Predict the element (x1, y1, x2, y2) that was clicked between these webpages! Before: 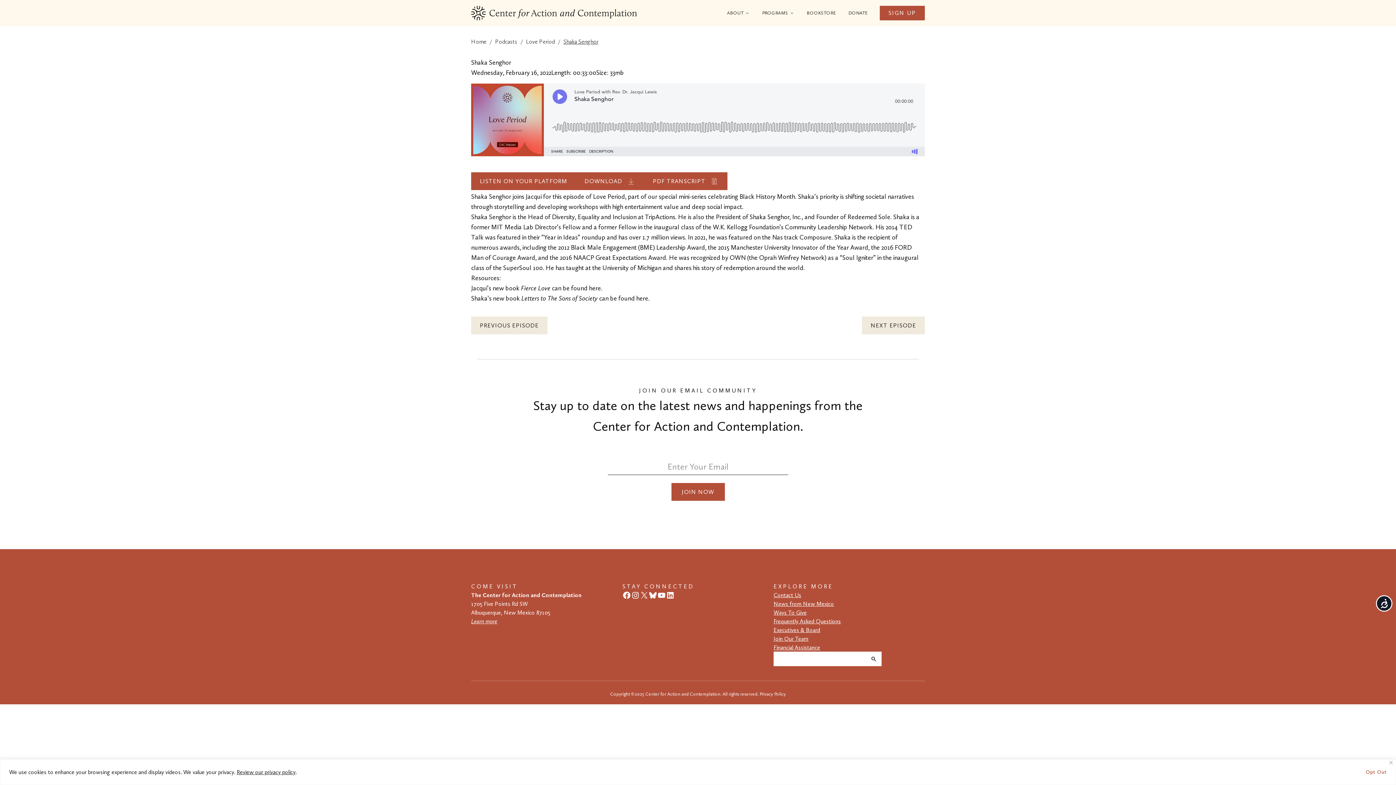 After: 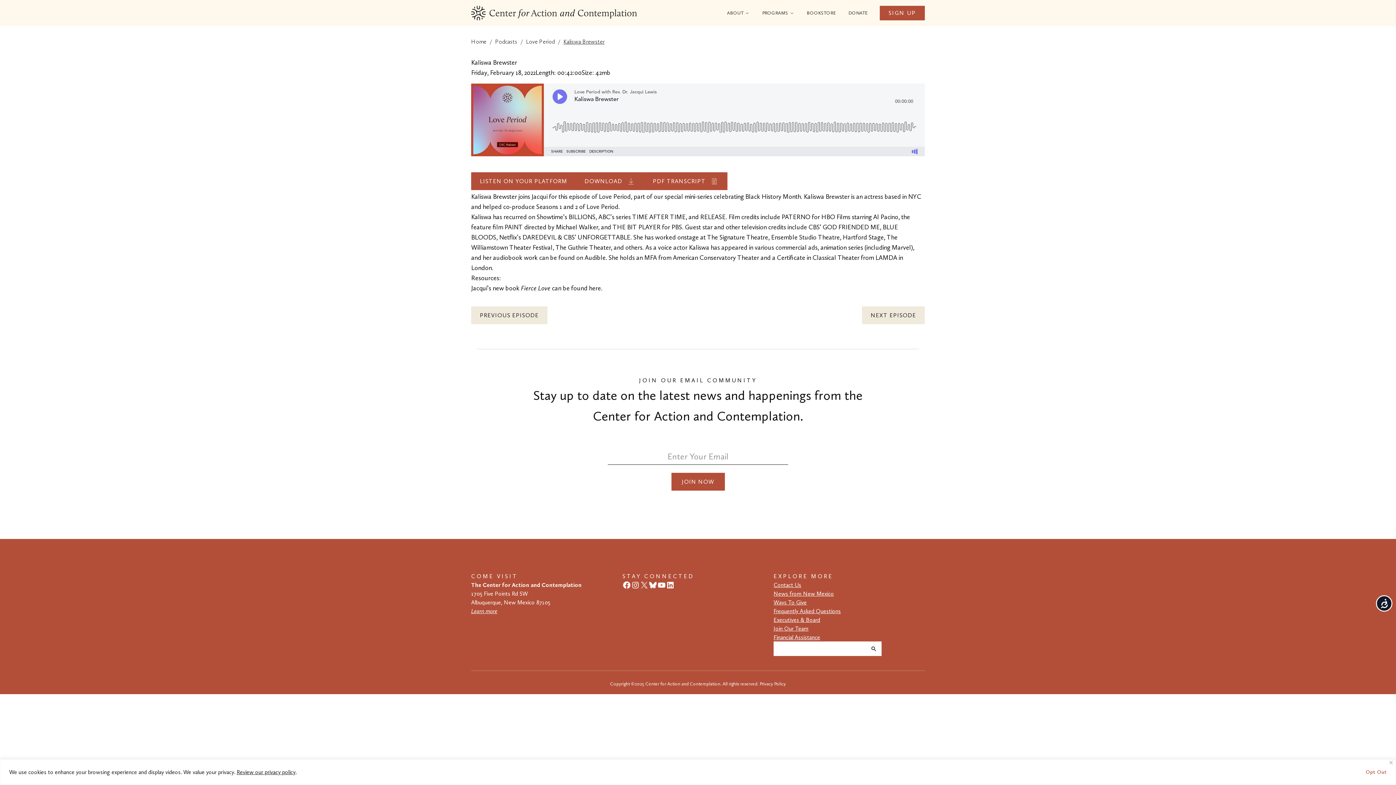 Action: bbox: (862, 316, 925, 334) label: NEXT EPISODE